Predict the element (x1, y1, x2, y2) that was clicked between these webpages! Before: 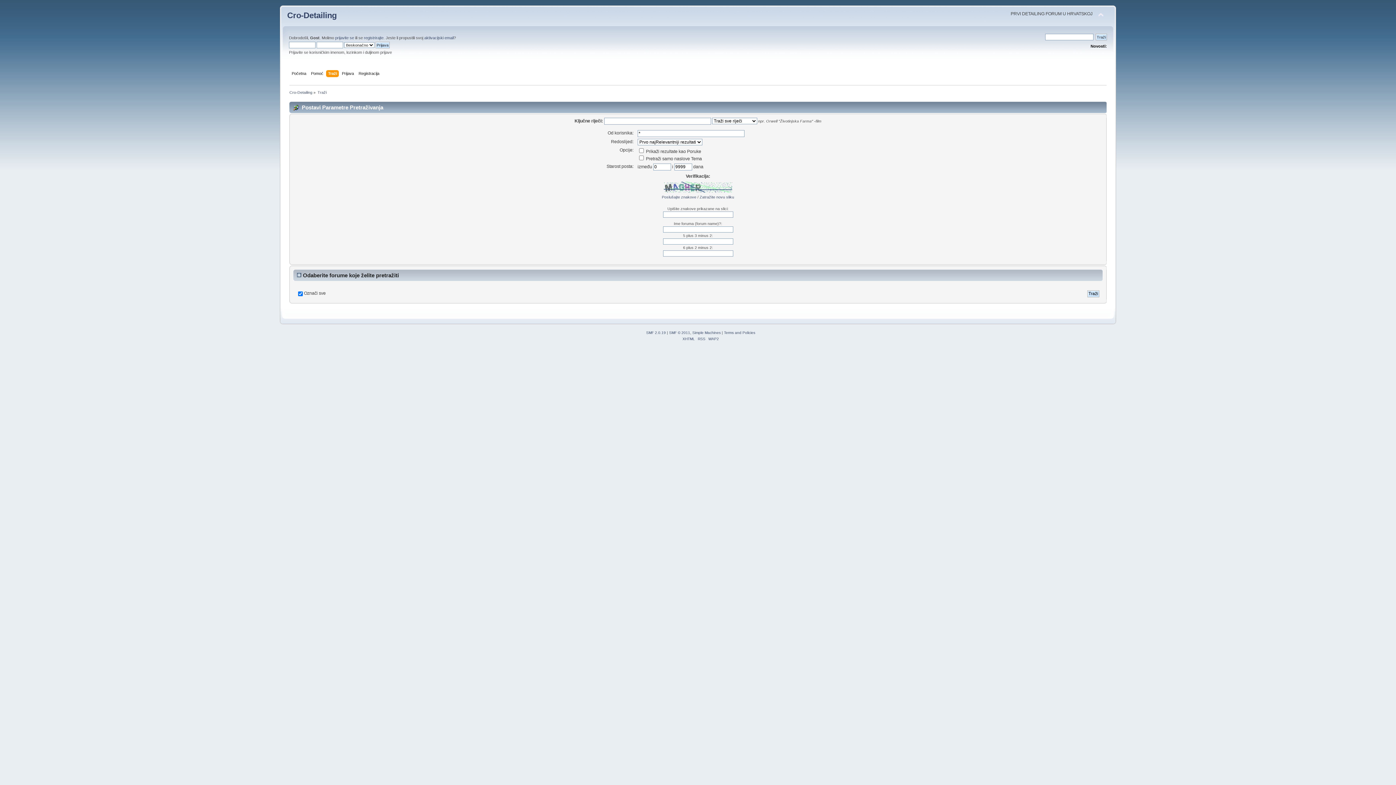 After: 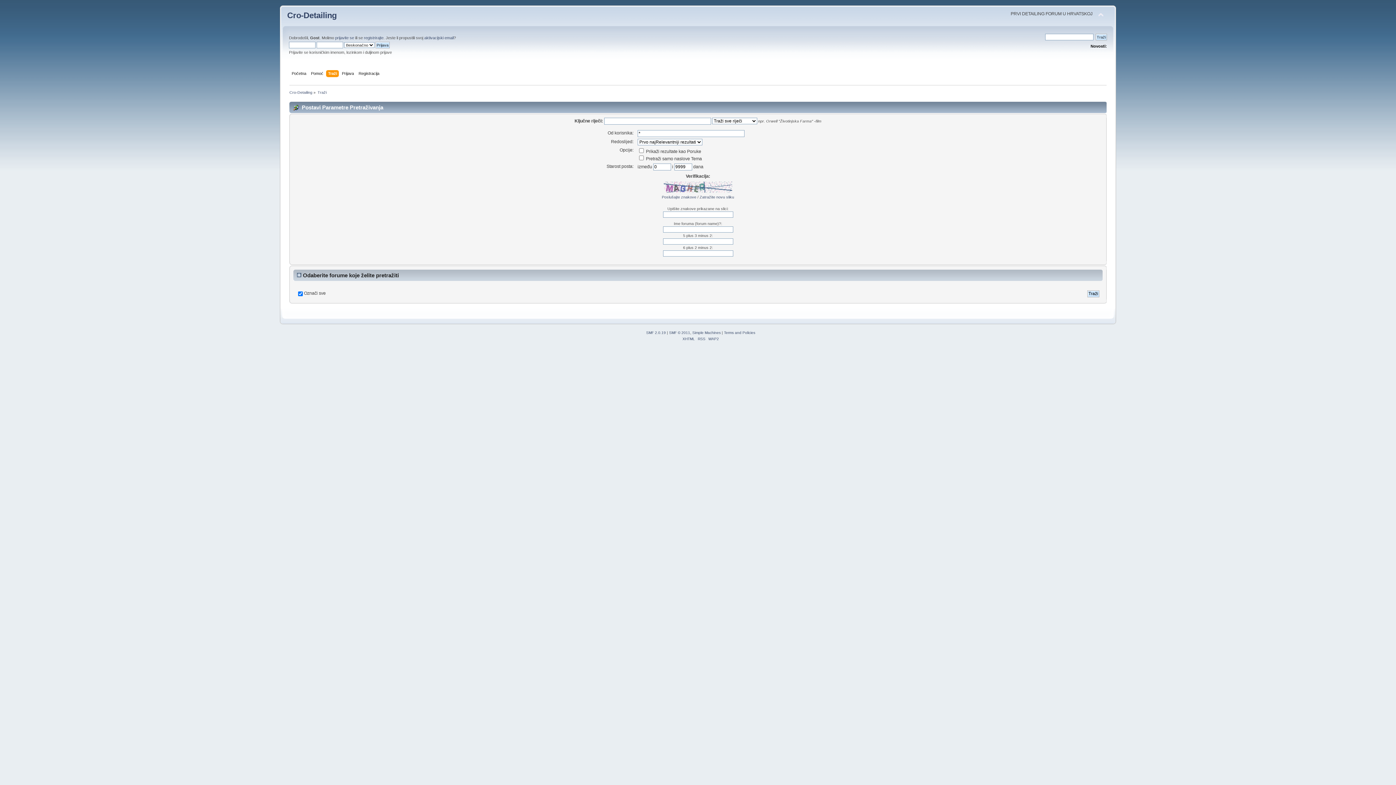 Action: bbox: (328, 70, 339, 78) label: Traži